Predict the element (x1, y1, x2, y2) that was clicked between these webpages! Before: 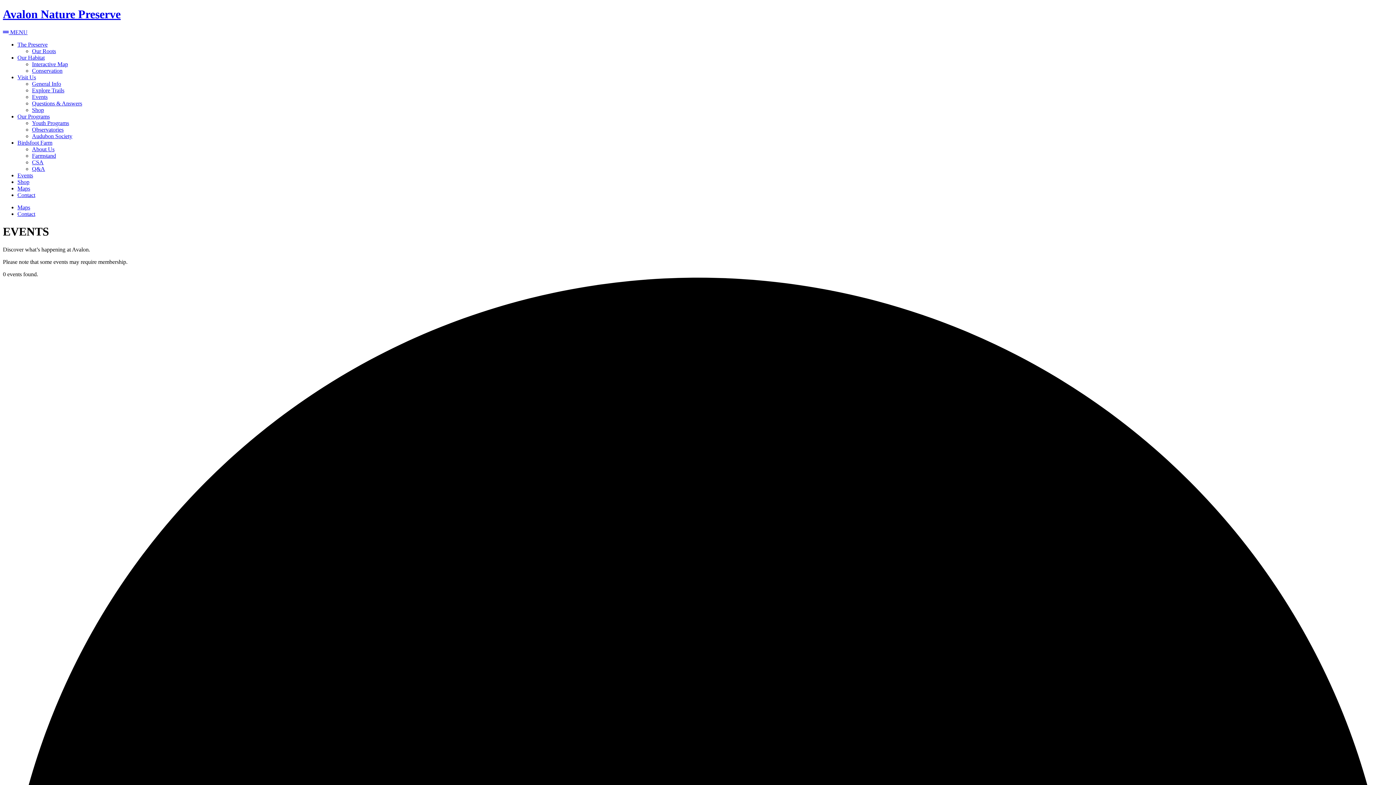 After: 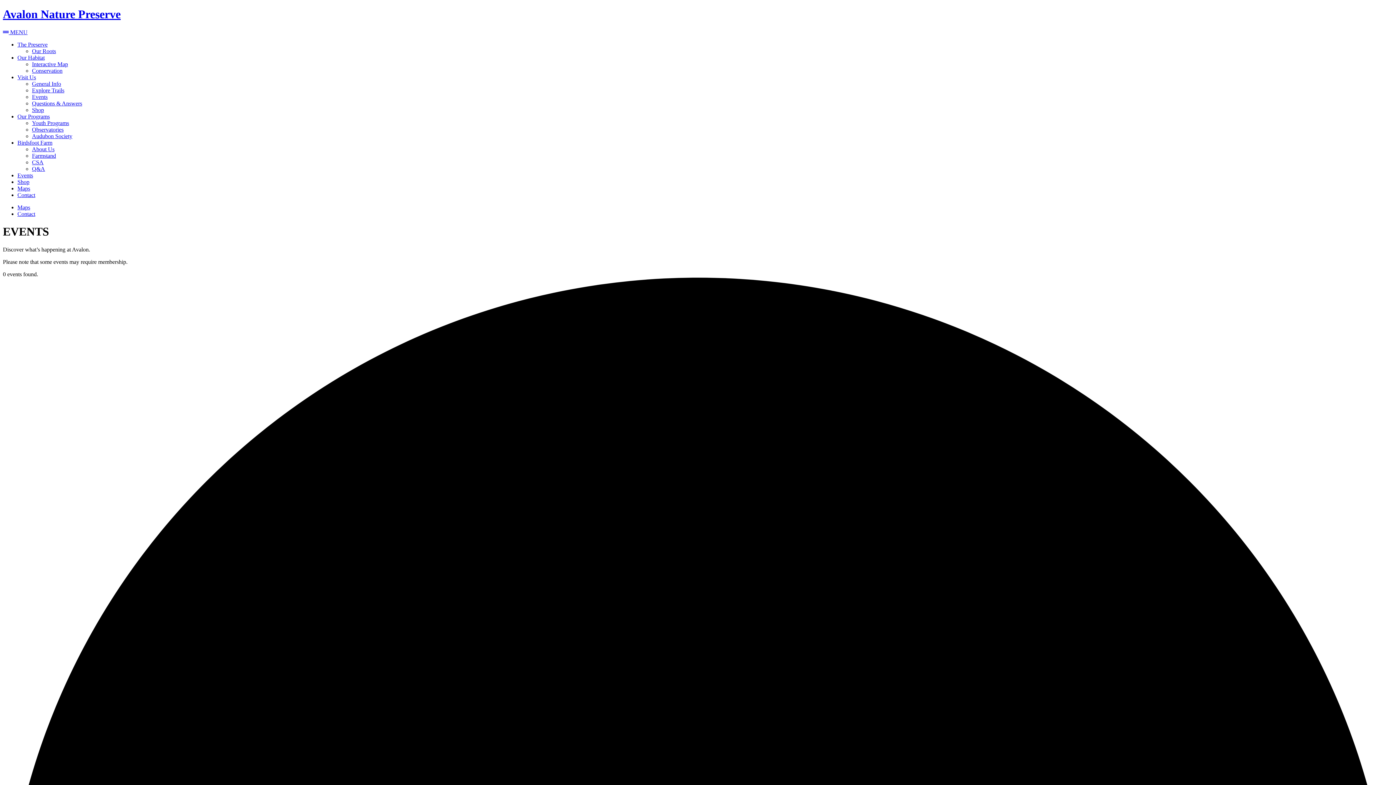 Action: label: Our Programs bbox: (17, 113, 49, 119)